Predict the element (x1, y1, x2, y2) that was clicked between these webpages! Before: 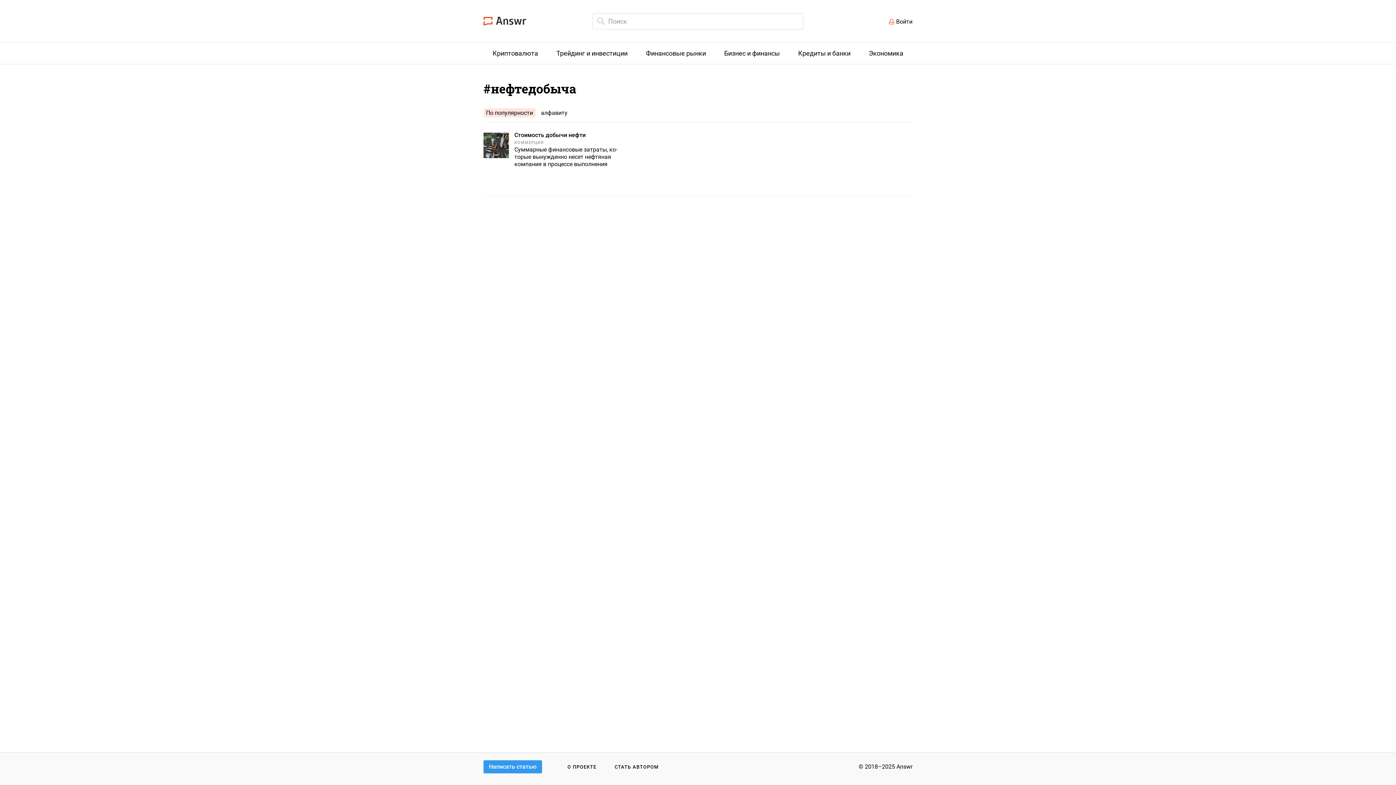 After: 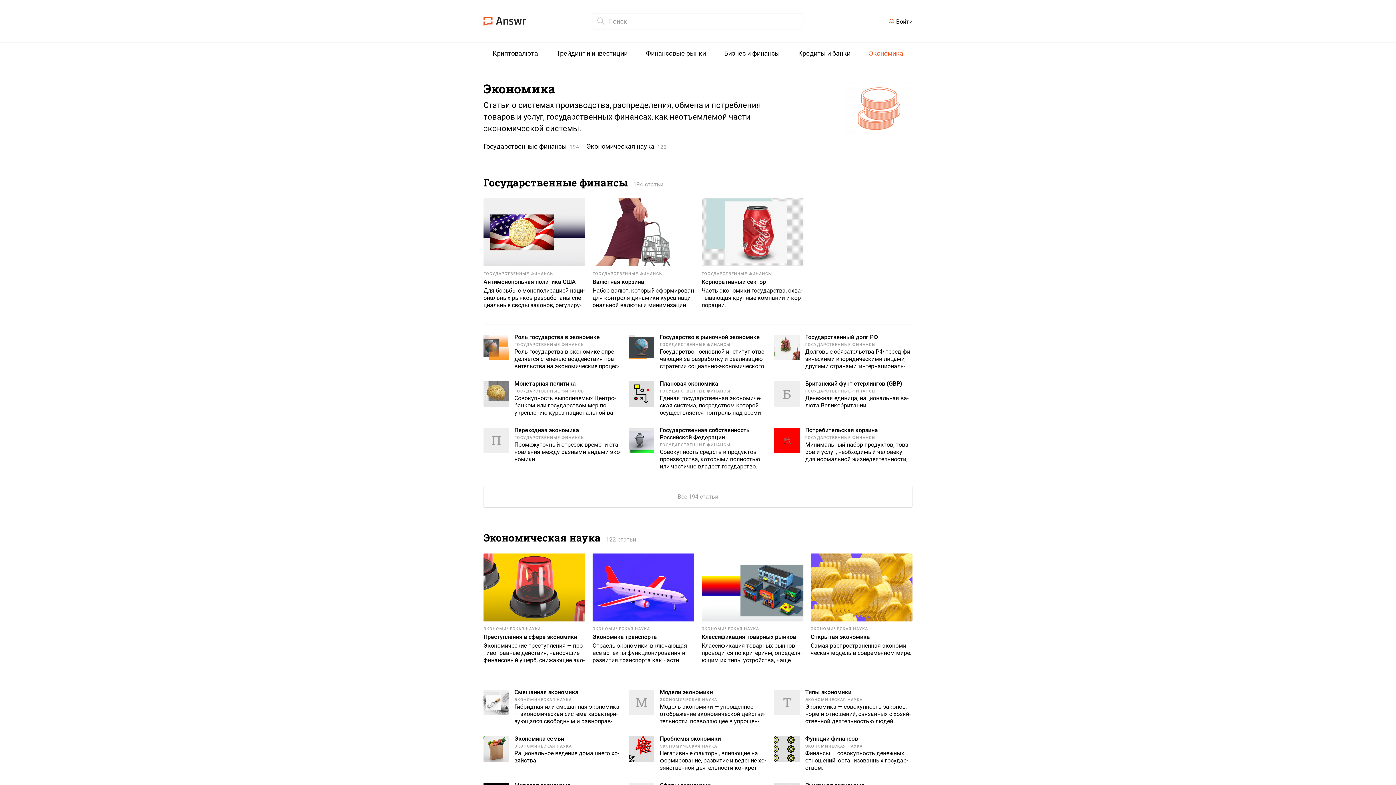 Action: bbox: (859, 42, 912, 64) label: Экономика